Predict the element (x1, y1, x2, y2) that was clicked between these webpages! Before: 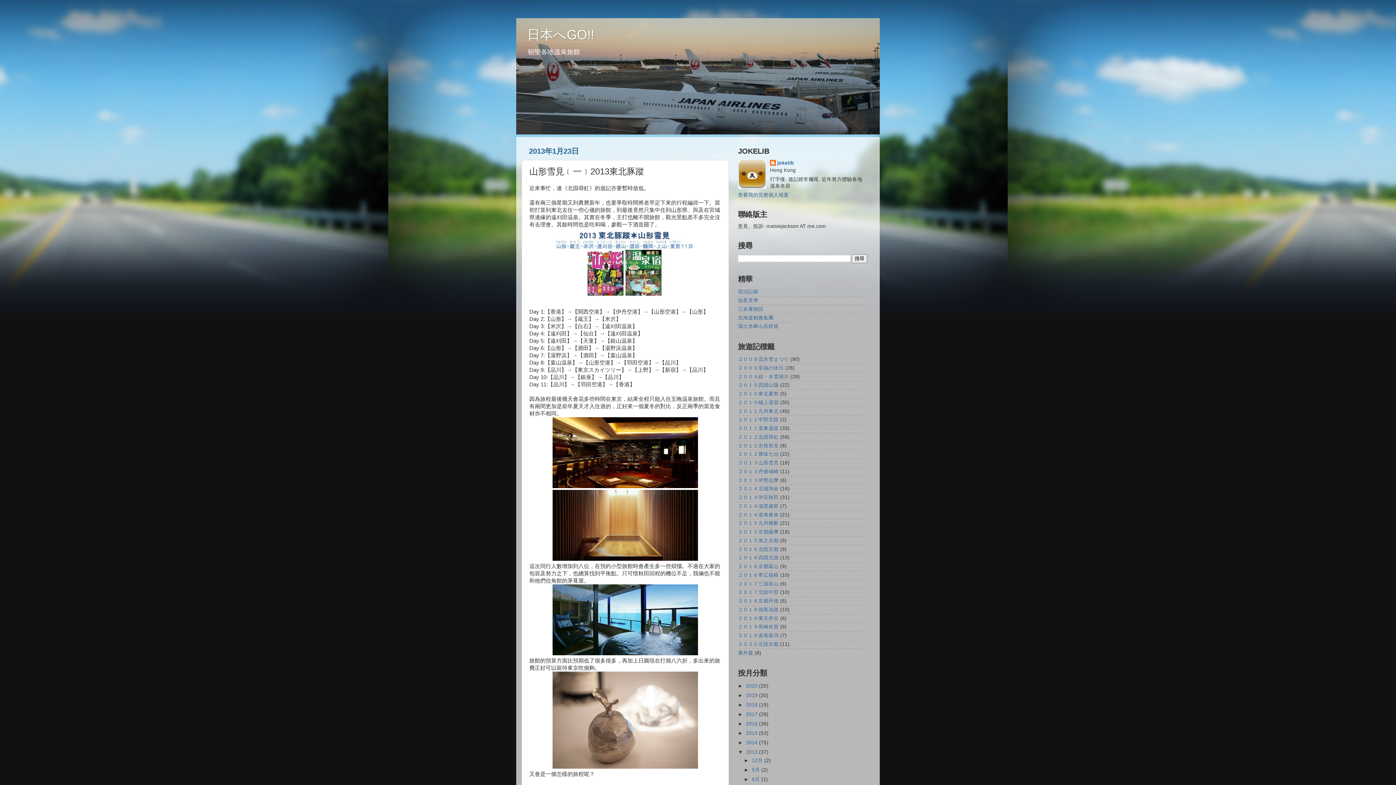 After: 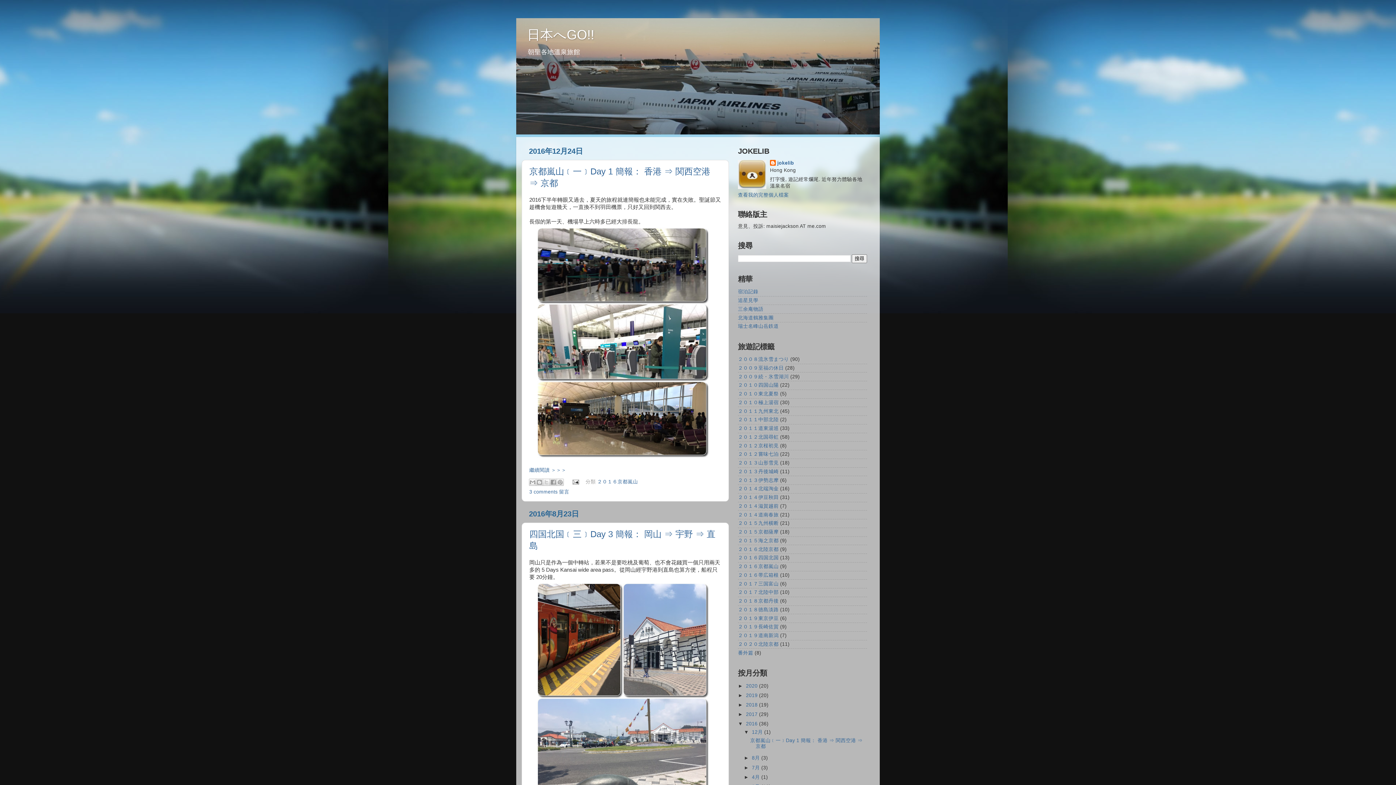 Action: label: 2016  bbox: (746, 721, 759, 726)